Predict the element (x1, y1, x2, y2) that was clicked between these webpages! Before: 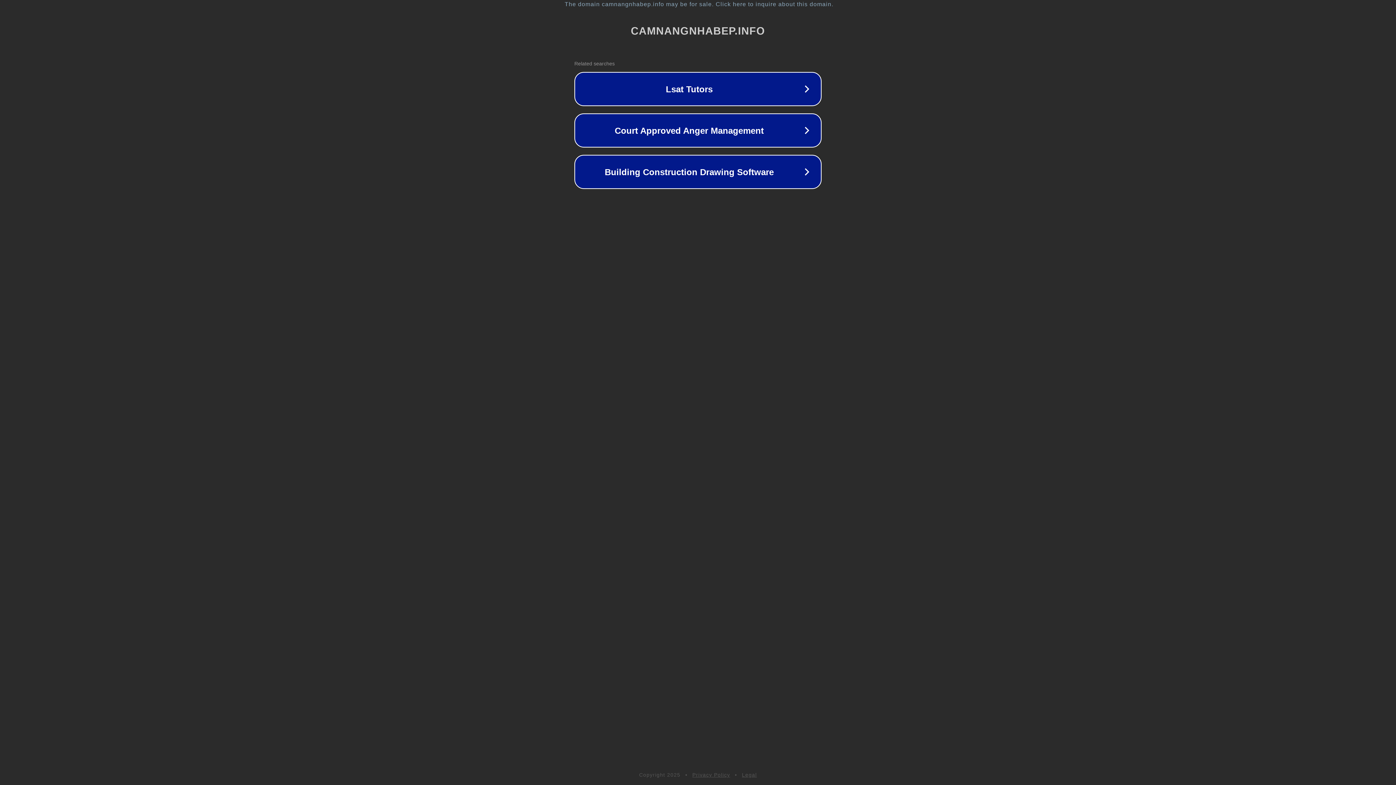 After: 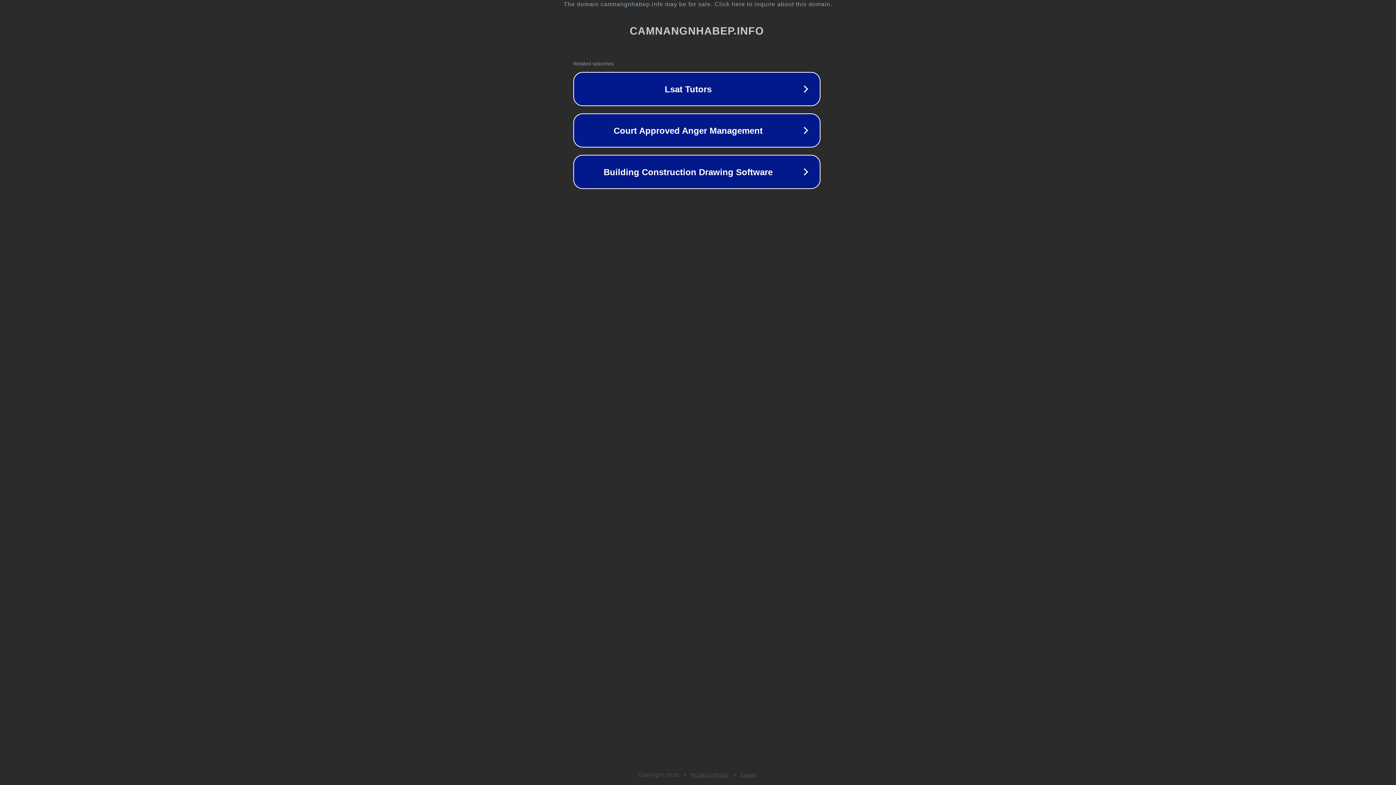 Action: bbox: (1, 1, 1397, 7) label: The domain camnangnhabep.info may be for sale. Click here to inquire about this domain.